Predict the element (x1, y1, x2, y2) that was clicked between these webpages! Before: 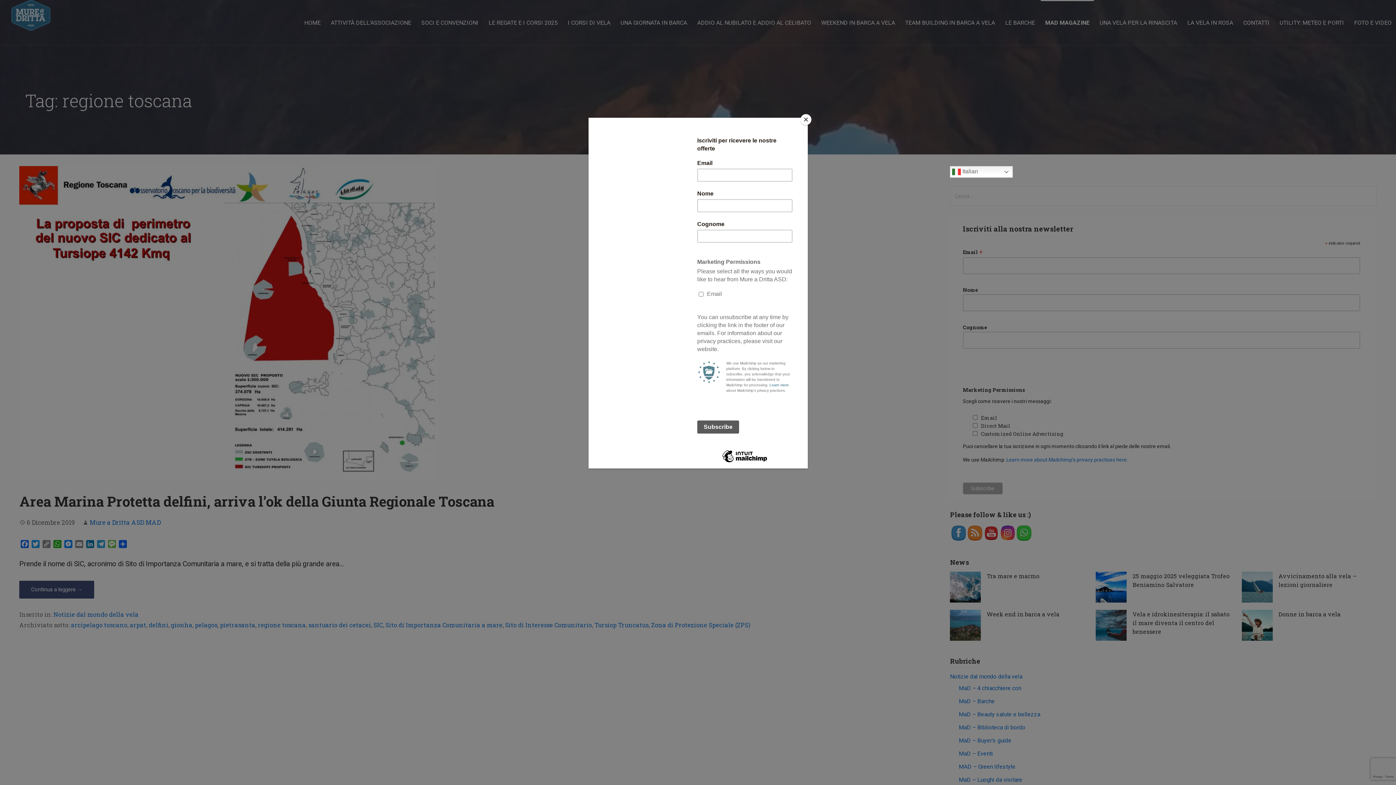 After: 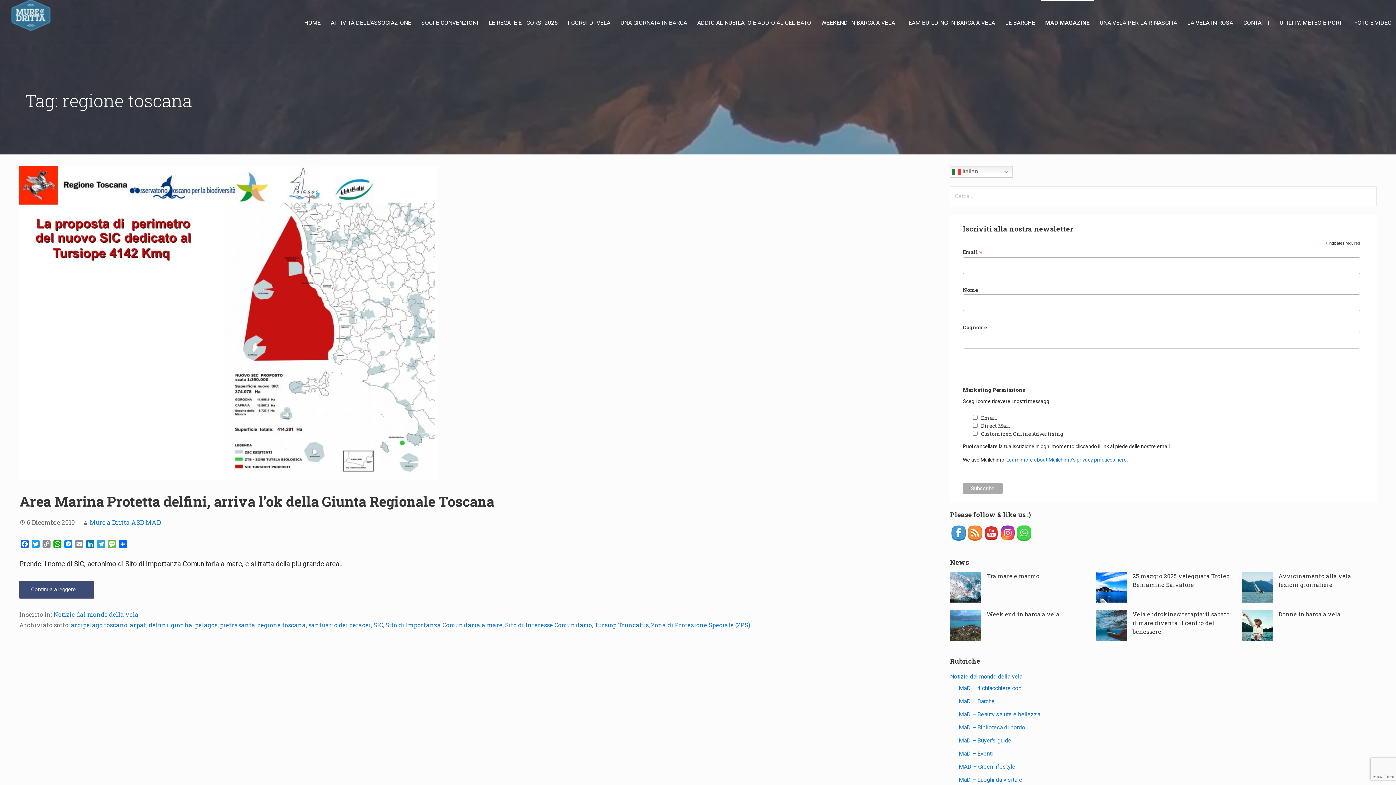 Action: bbox: (800, 114, 811, 125) label: Close